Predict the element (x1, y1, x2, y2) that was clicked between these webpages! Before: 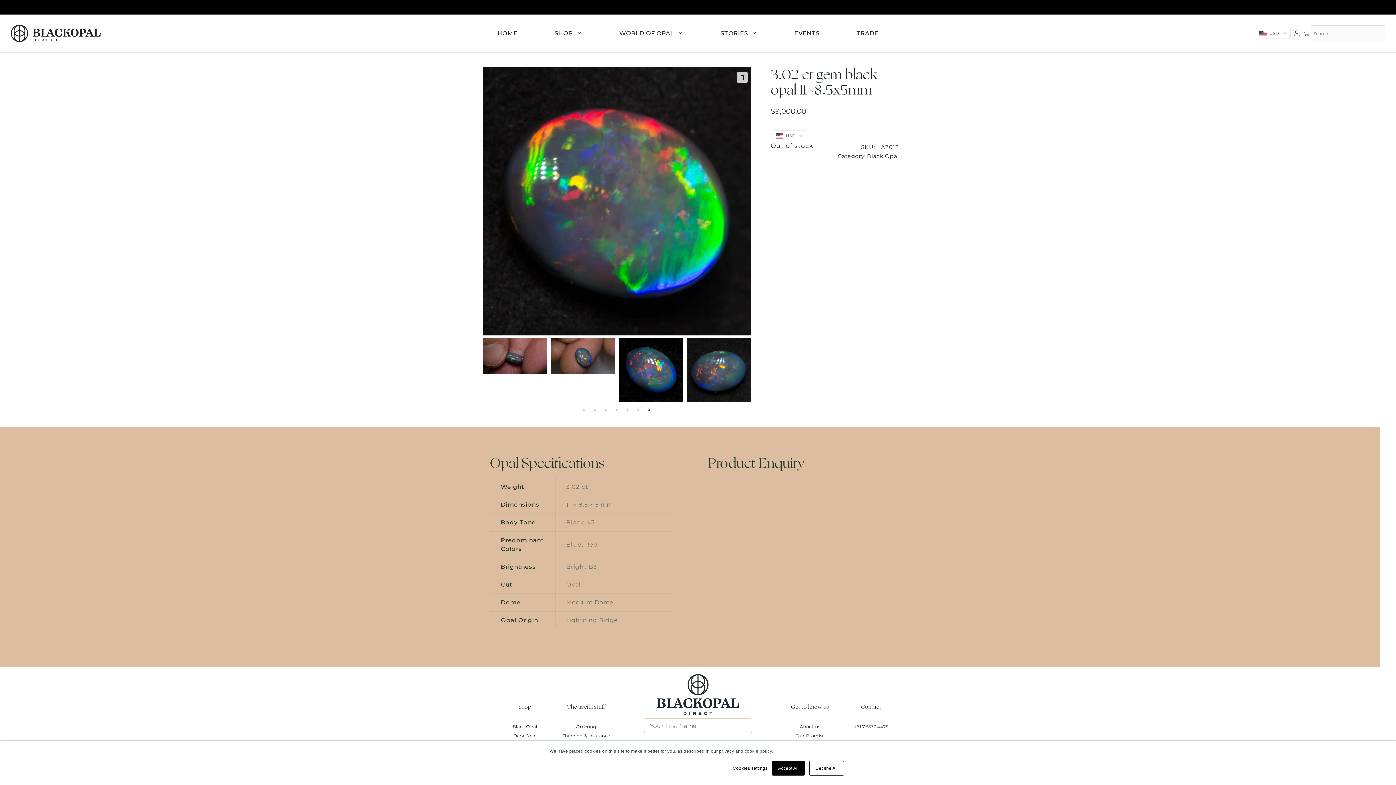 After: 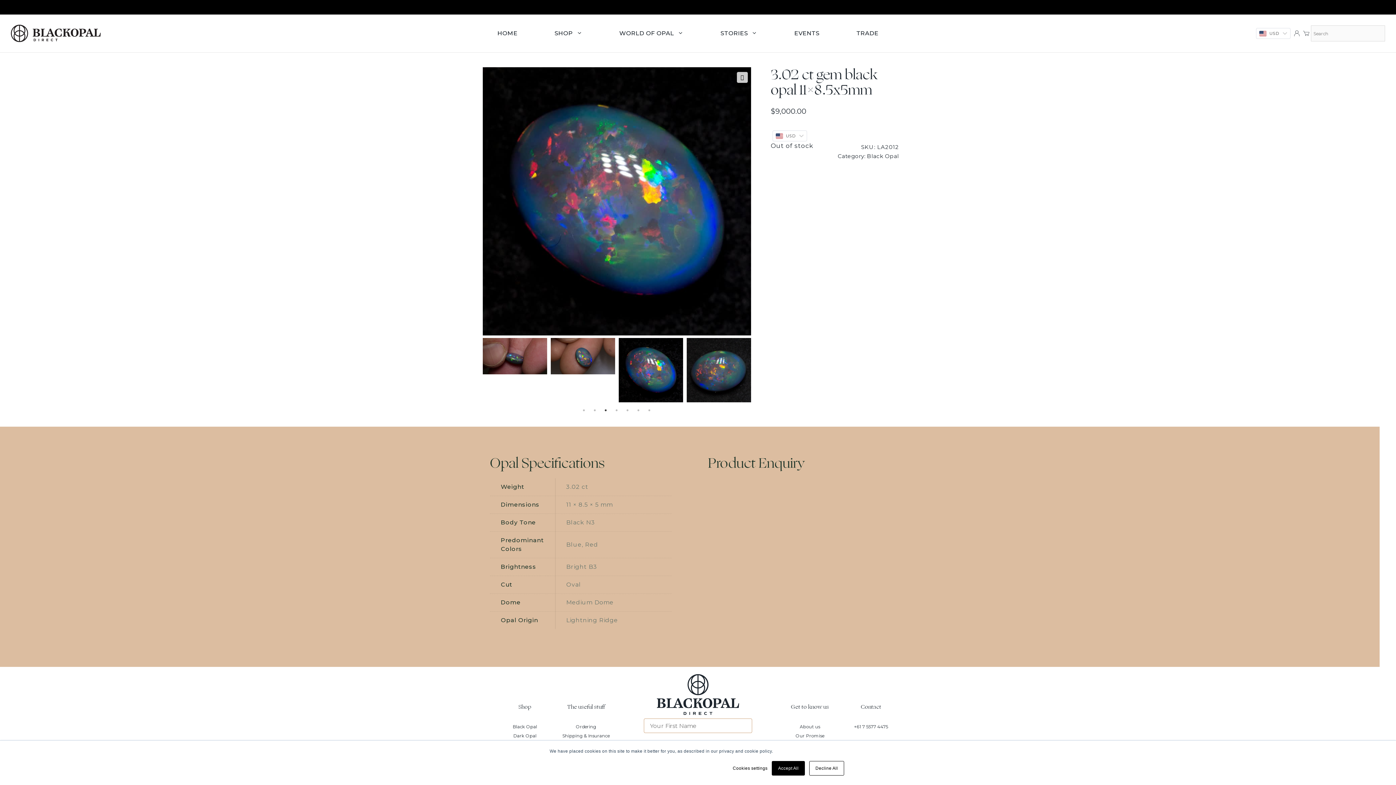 Action: label: 5 of 2 bbox: (602, 406, 609, 414)